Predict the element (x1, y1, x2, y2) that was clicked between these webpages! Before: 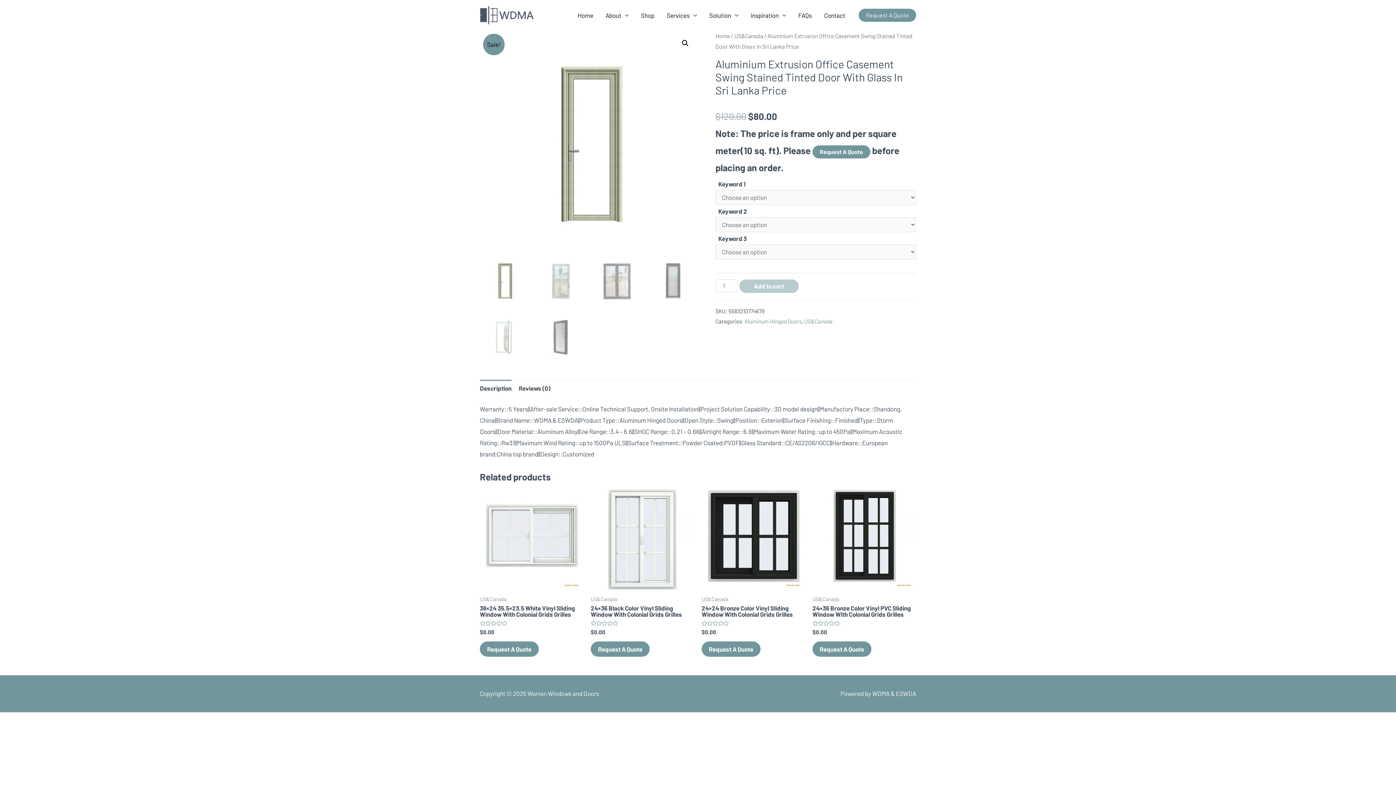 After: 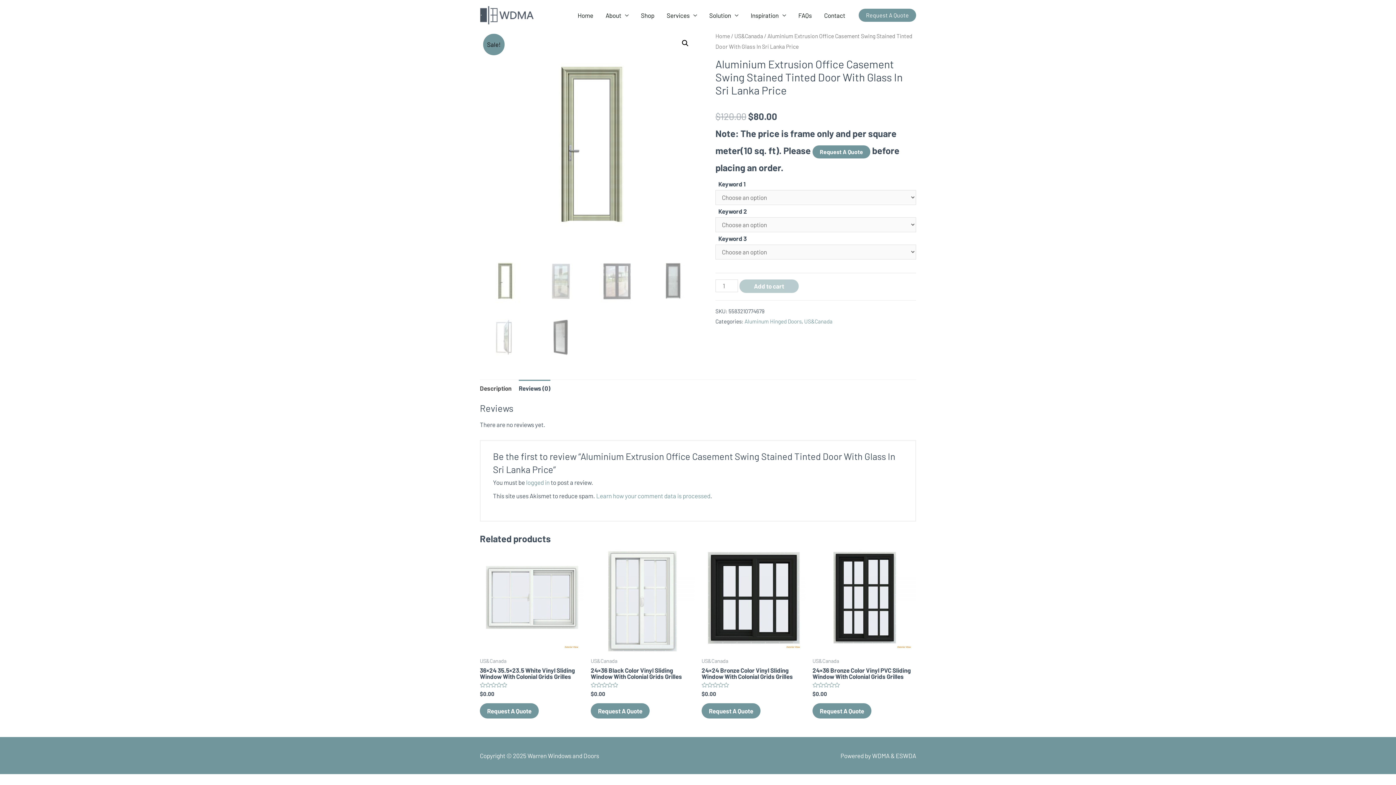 Action: label: Reviews (0) bbox: (518, 379, 550, 397)